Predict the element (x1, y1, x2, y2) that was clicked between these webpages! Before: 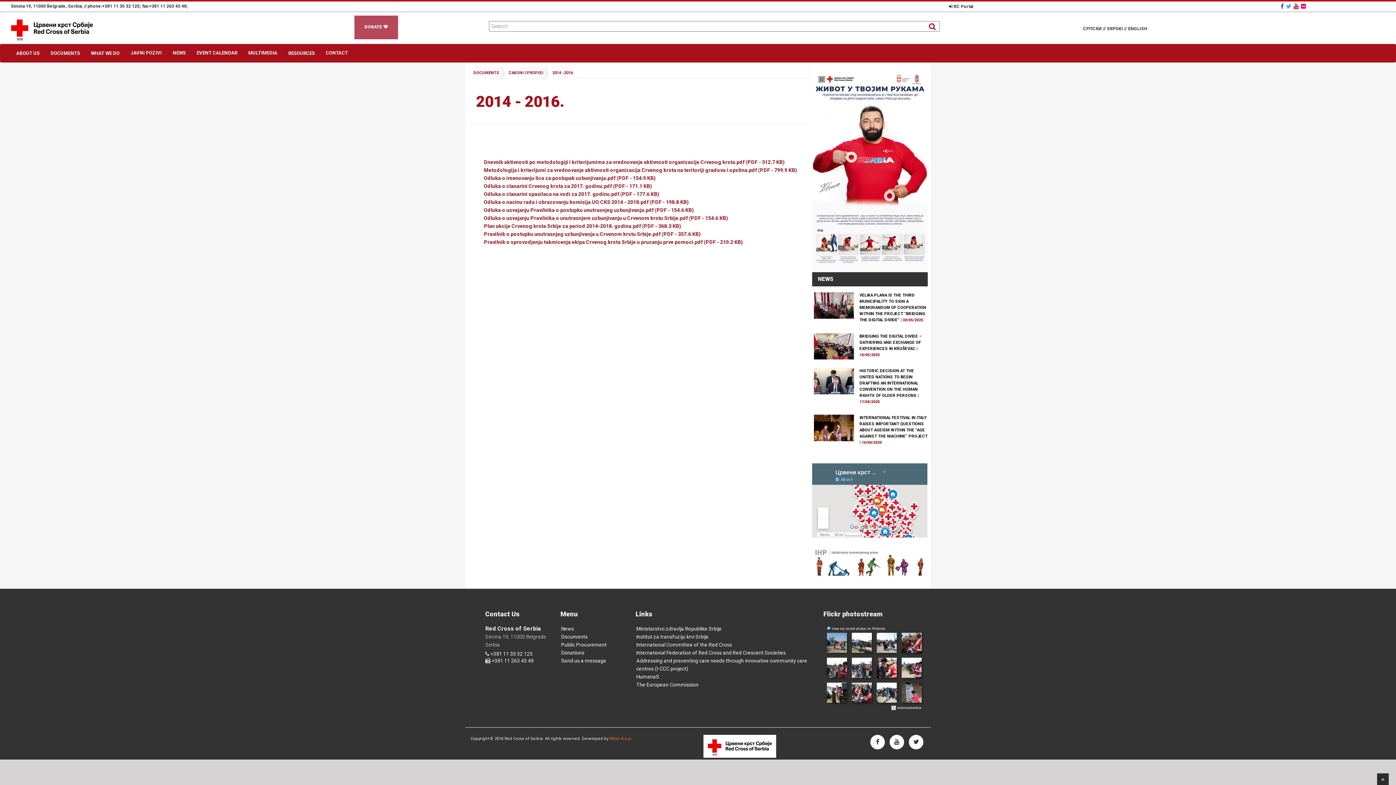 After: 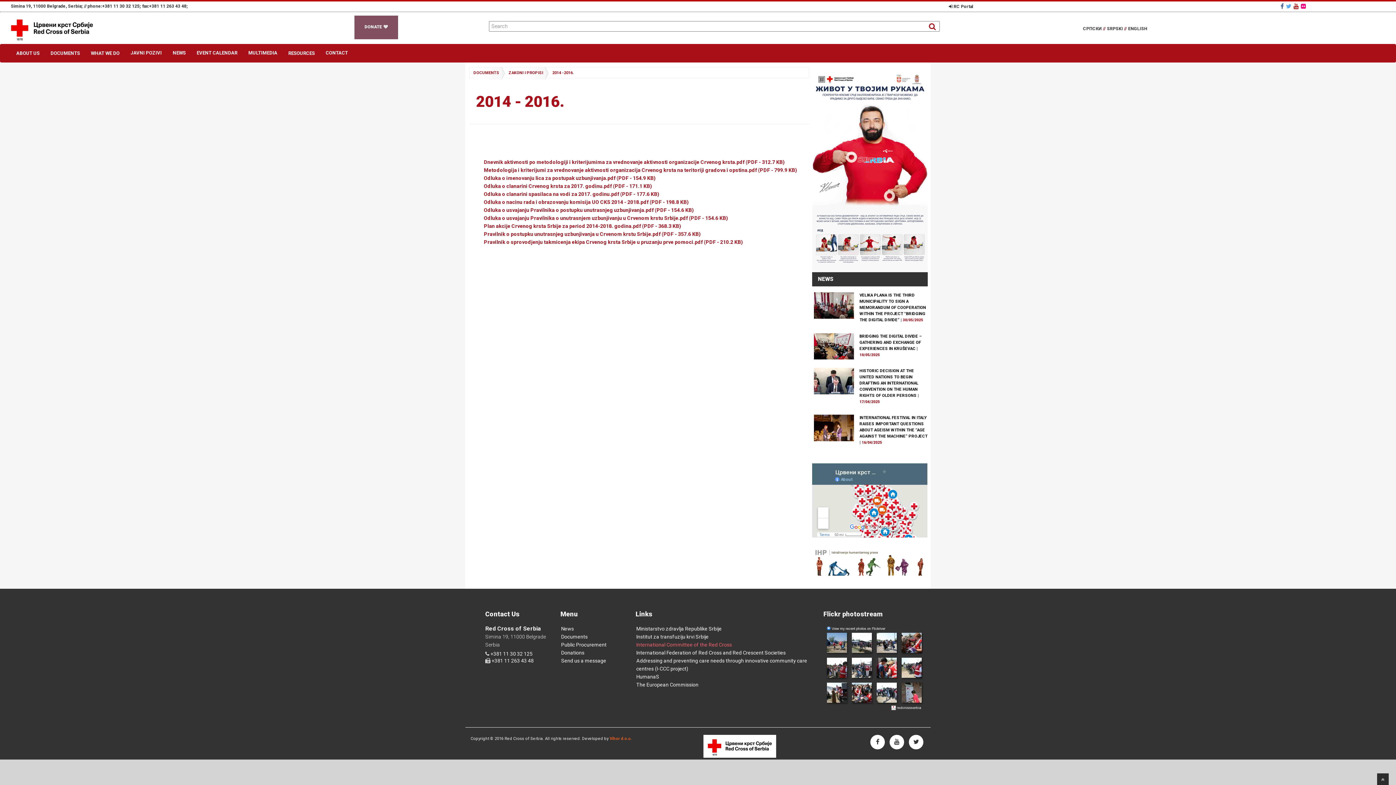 Action: label: International Committee of the Red Cross bbox: (636, 642, 732, 648)